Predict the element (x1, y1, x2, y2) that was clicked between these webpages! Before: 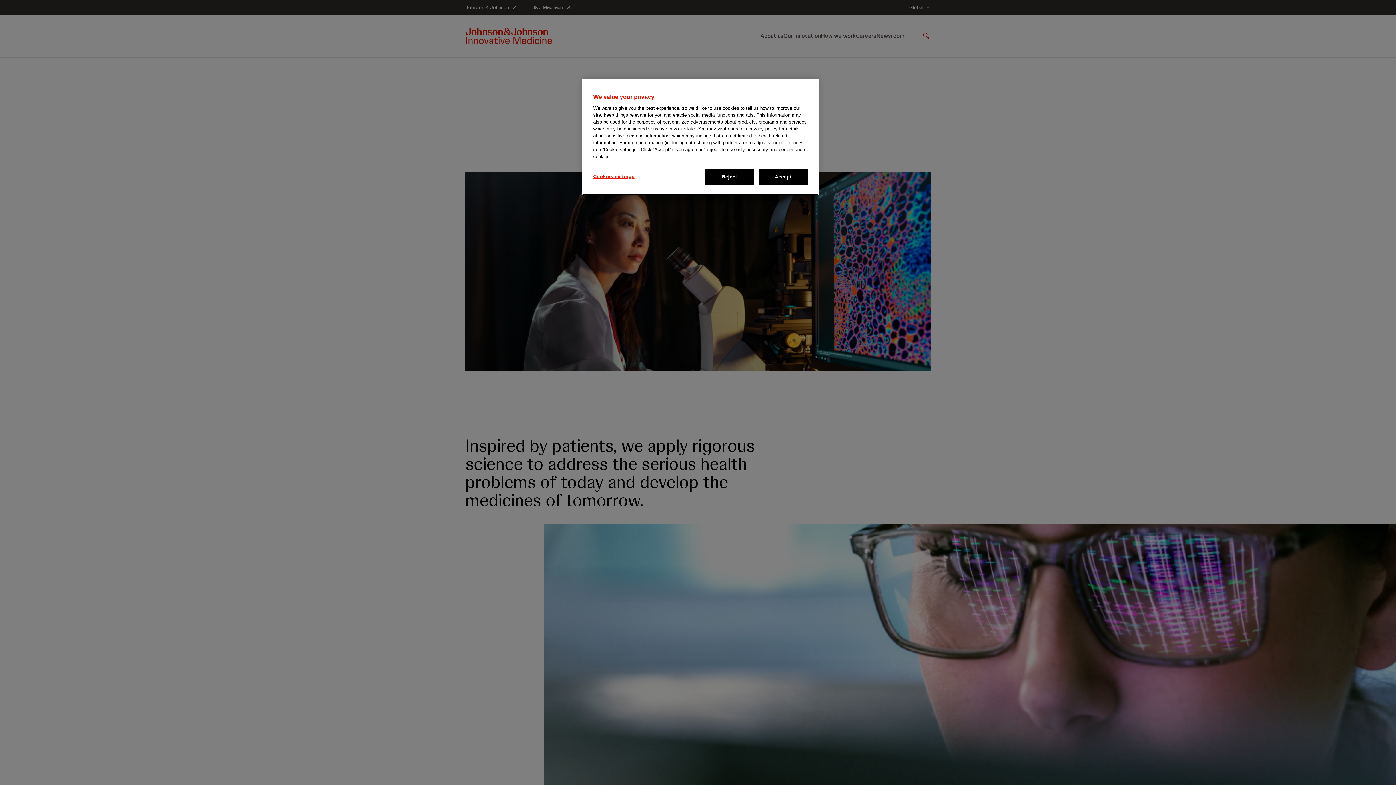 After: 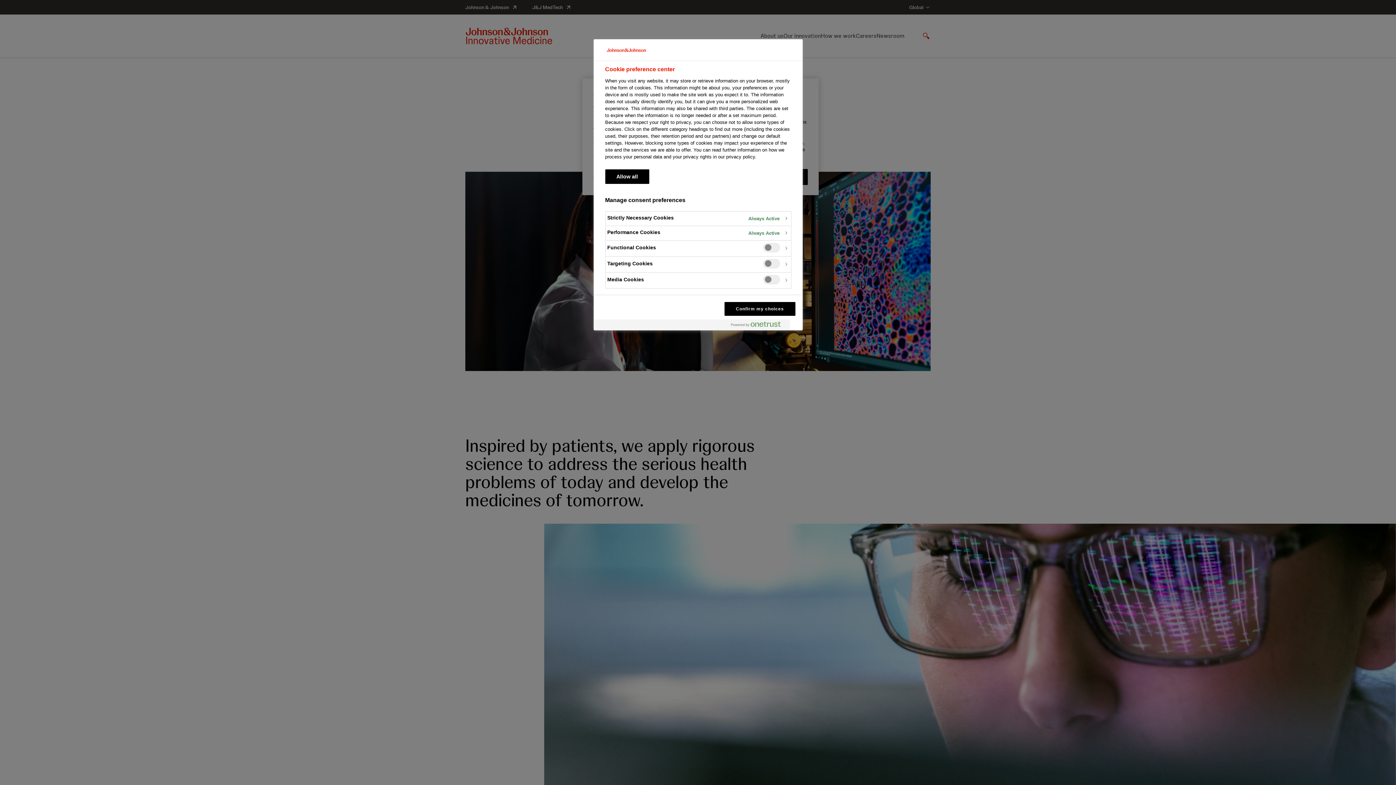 Action: bbox: (593, 169, 642, 184) label: Cookies settings